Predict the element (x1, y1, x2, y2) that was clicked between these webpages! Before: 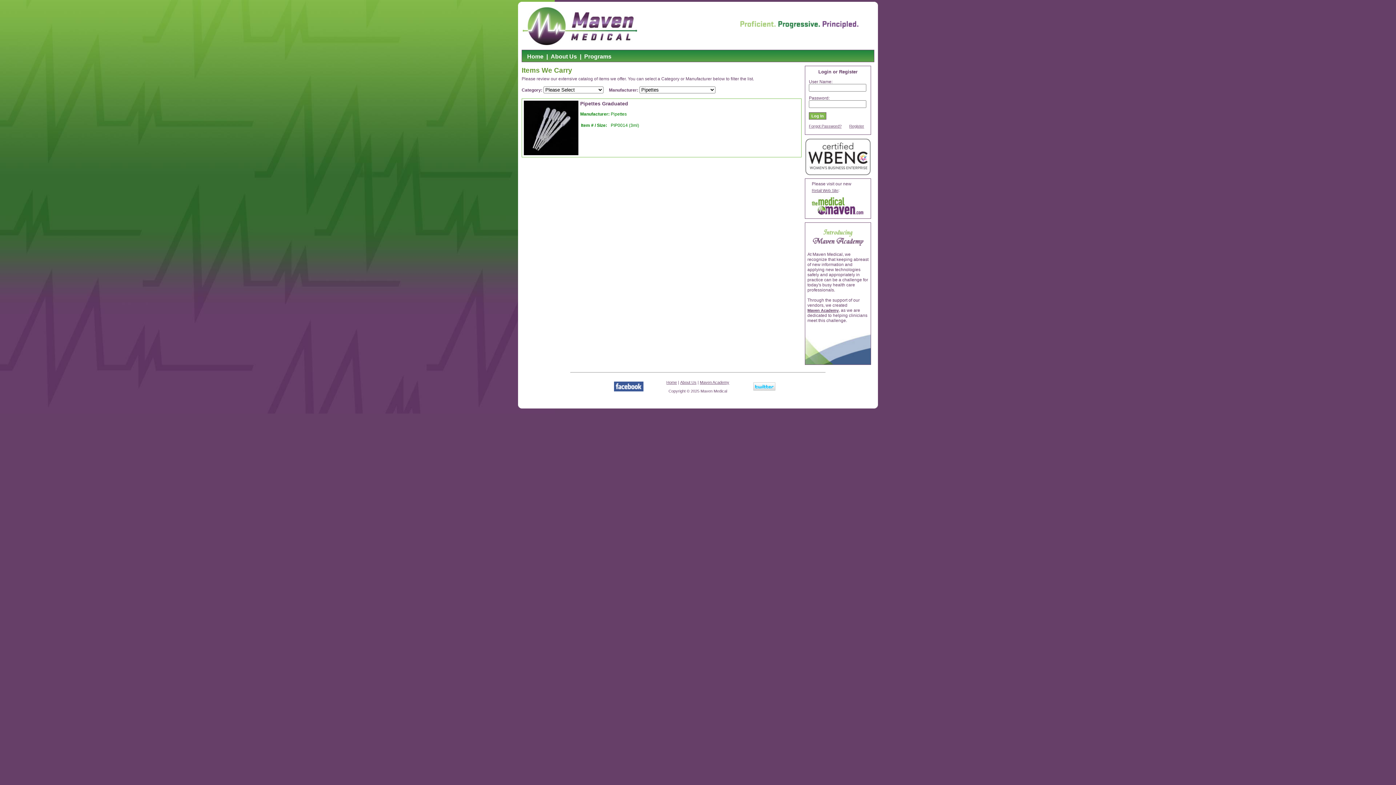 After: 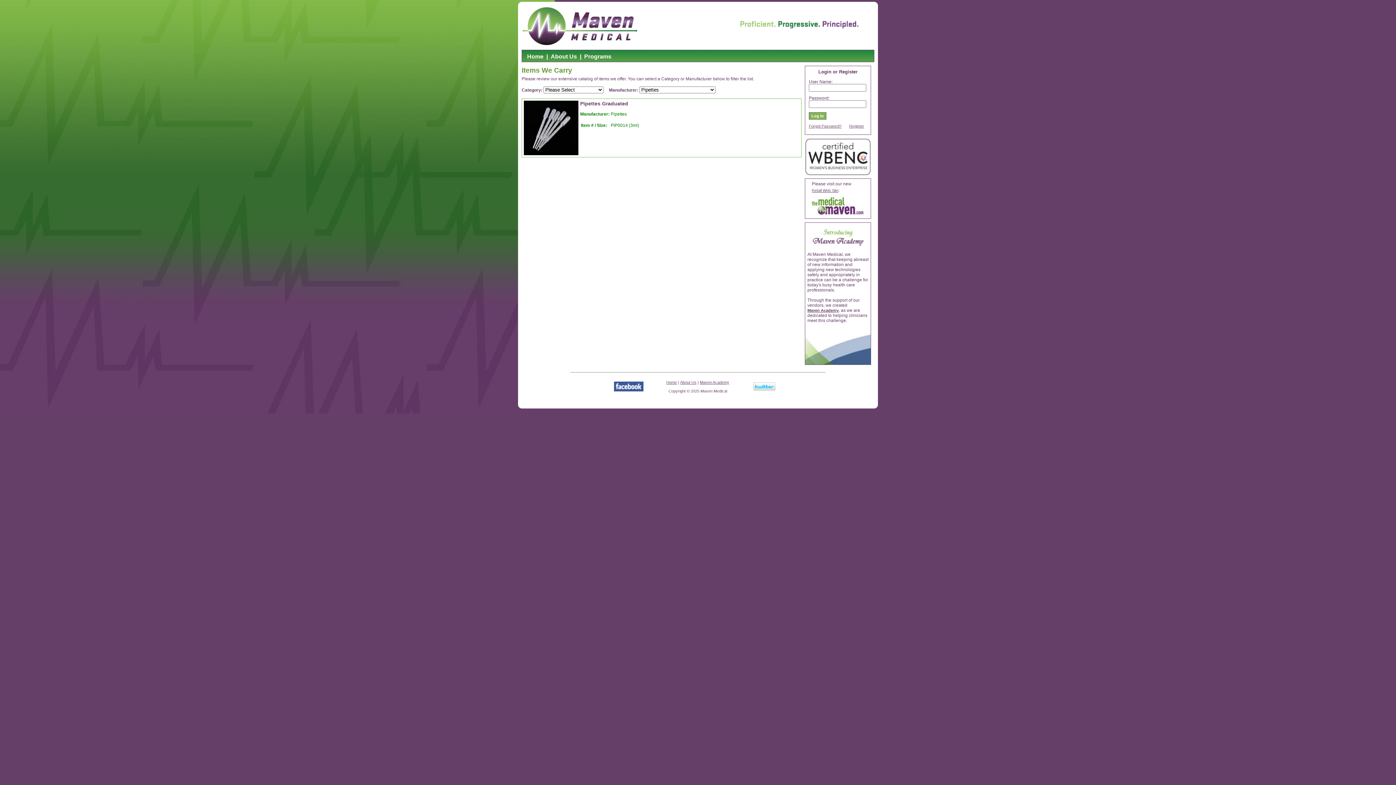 Action: bbox: (614, 388, 643, 392)